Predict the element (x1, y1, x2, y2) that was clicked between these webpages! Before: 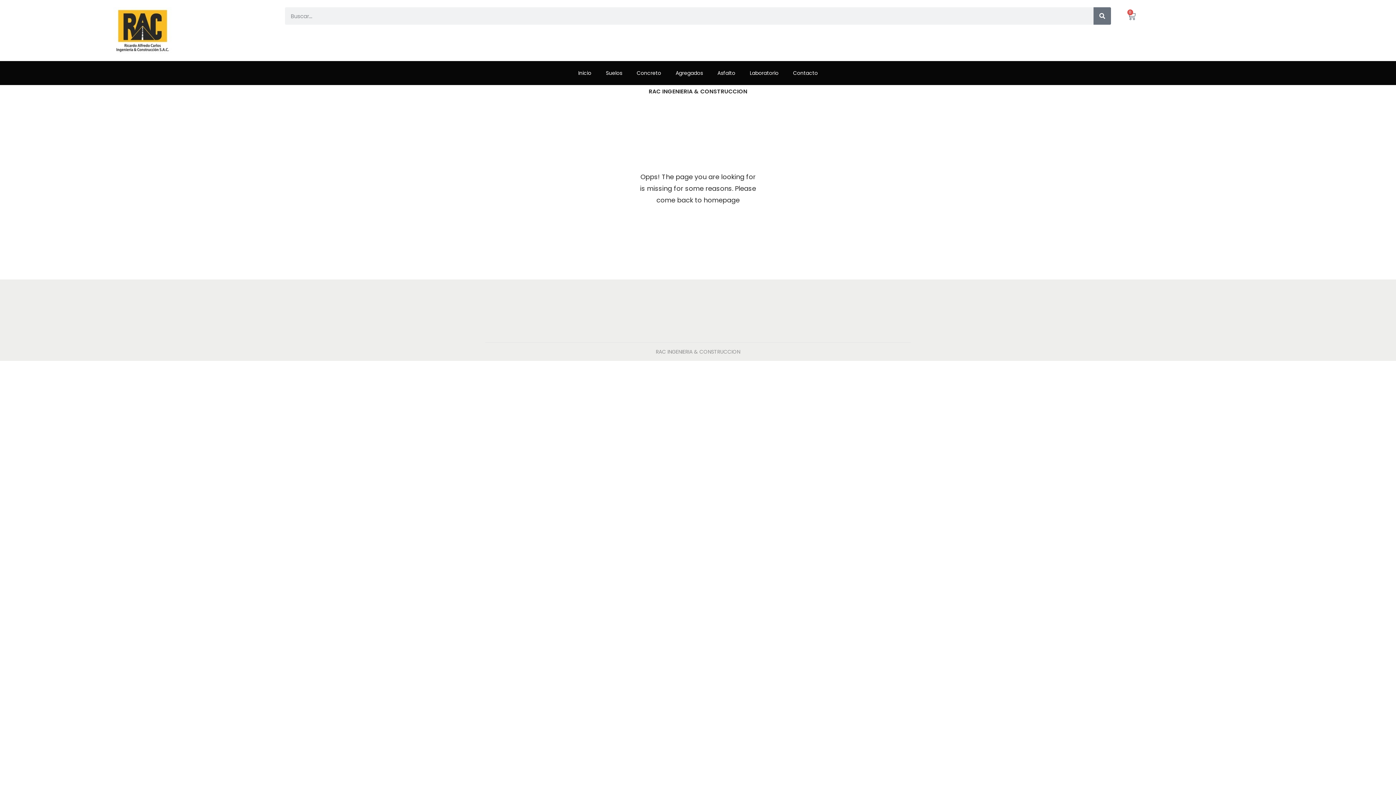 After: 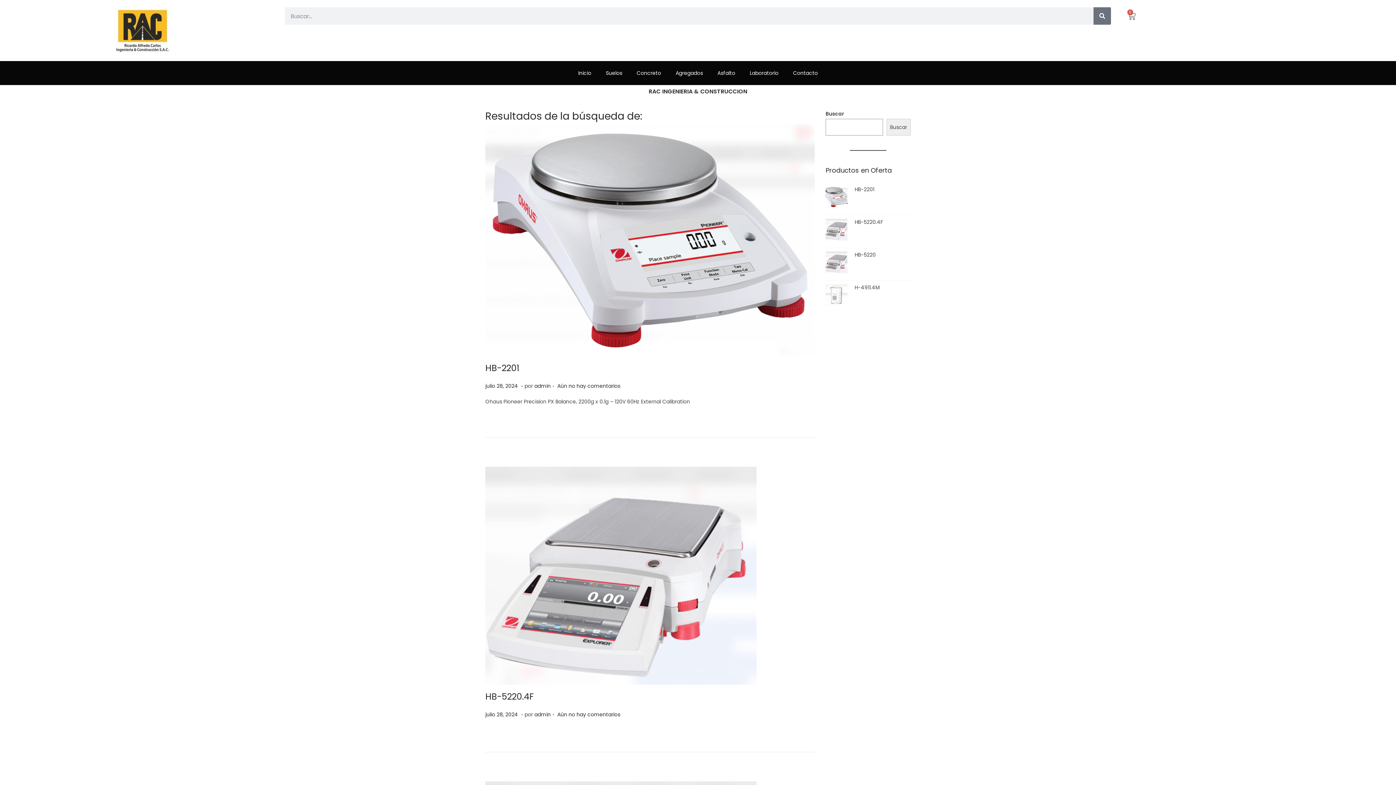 Action: bbox: (1093, 7, 1111, 24) label: Search